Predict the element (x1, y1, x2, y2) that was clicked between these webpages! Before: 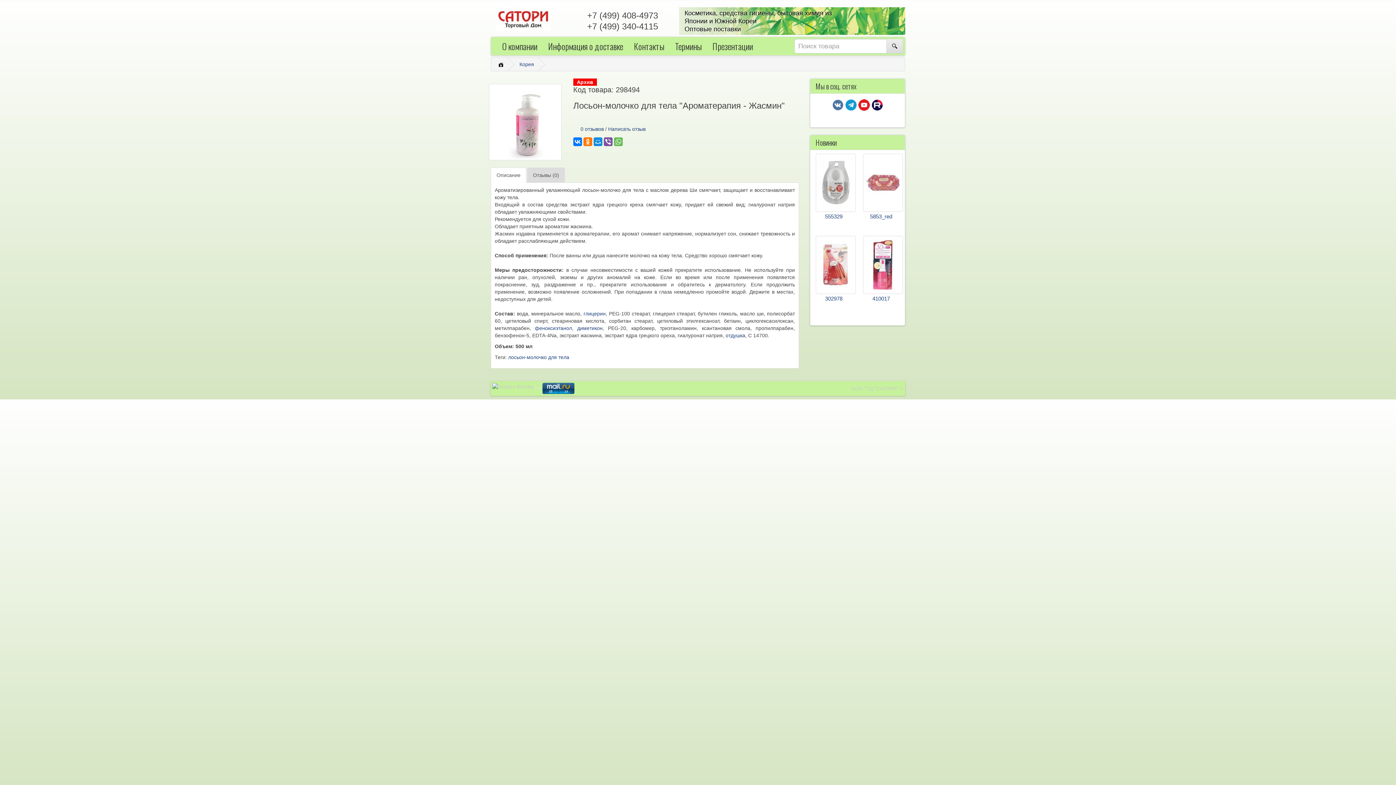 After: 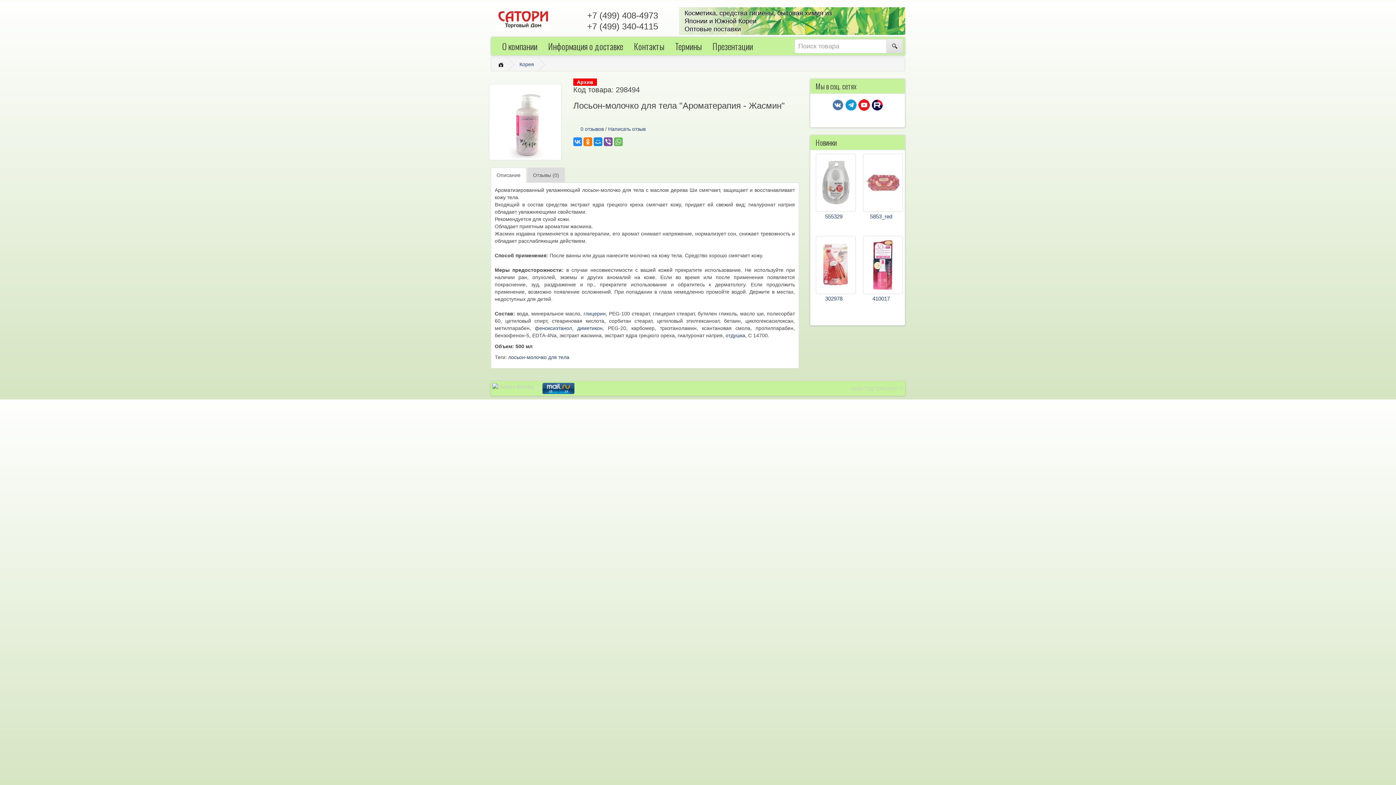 Action: bbox: (573, 137, 582, 146)